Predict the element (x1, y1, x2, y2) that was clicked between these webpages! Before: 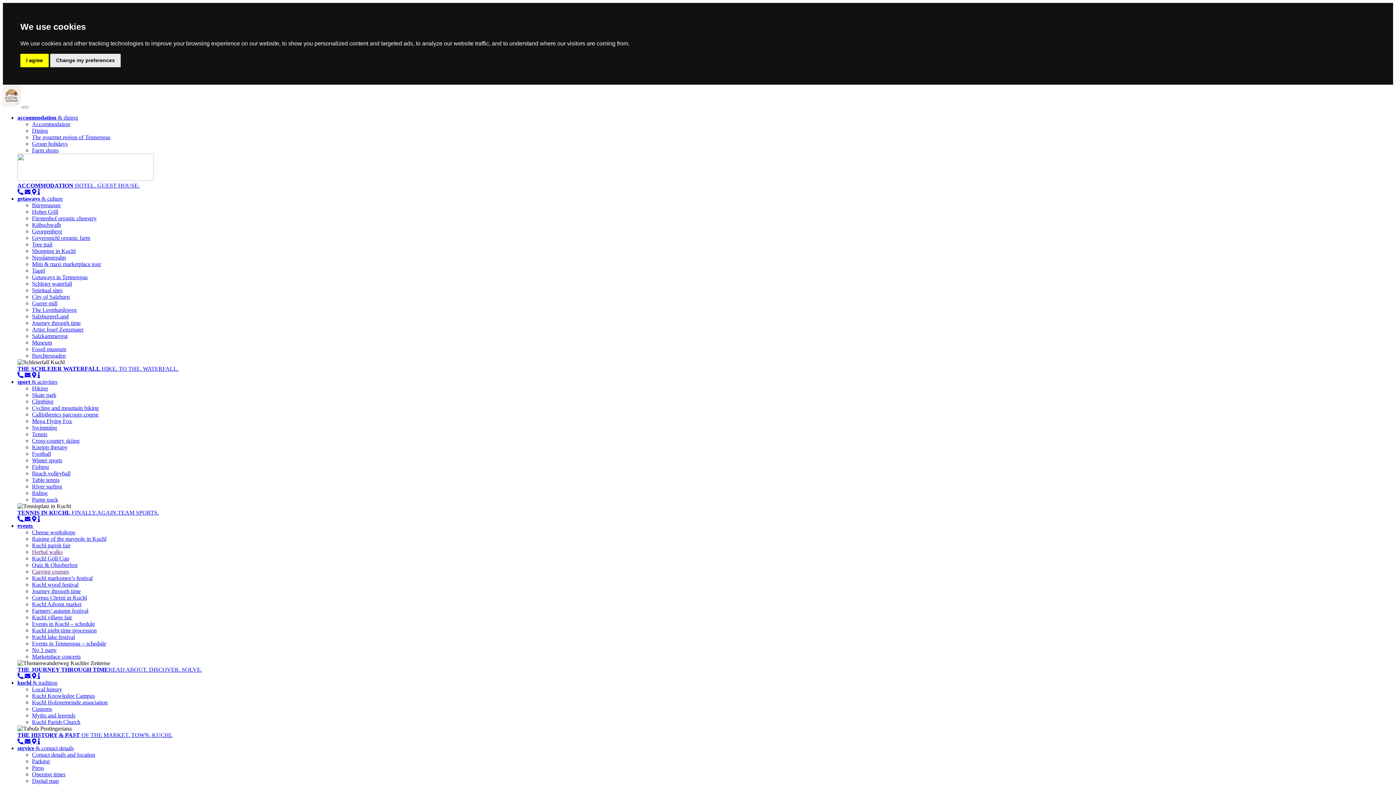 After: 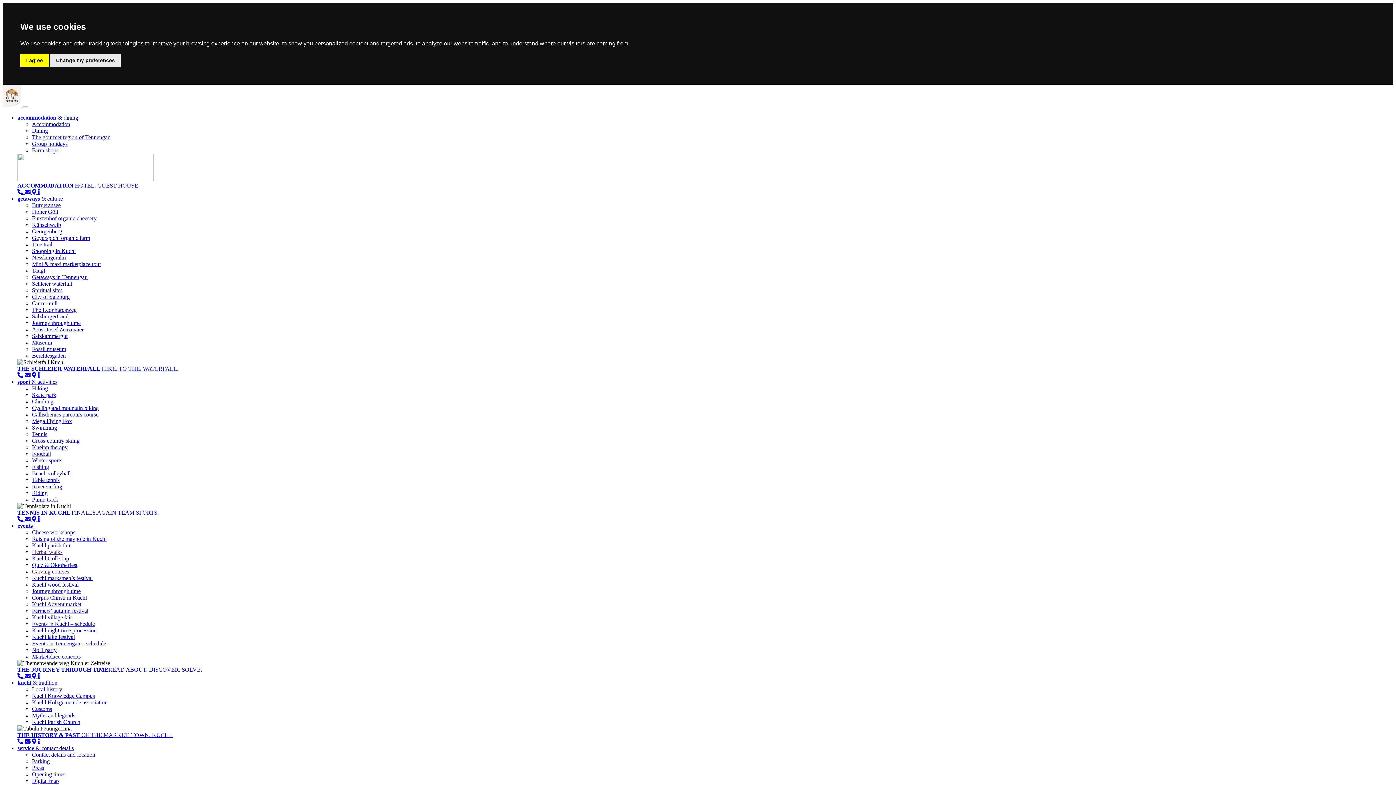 Action: label: Shopping in Kuchl bbox: (32, 248, 75, 254)